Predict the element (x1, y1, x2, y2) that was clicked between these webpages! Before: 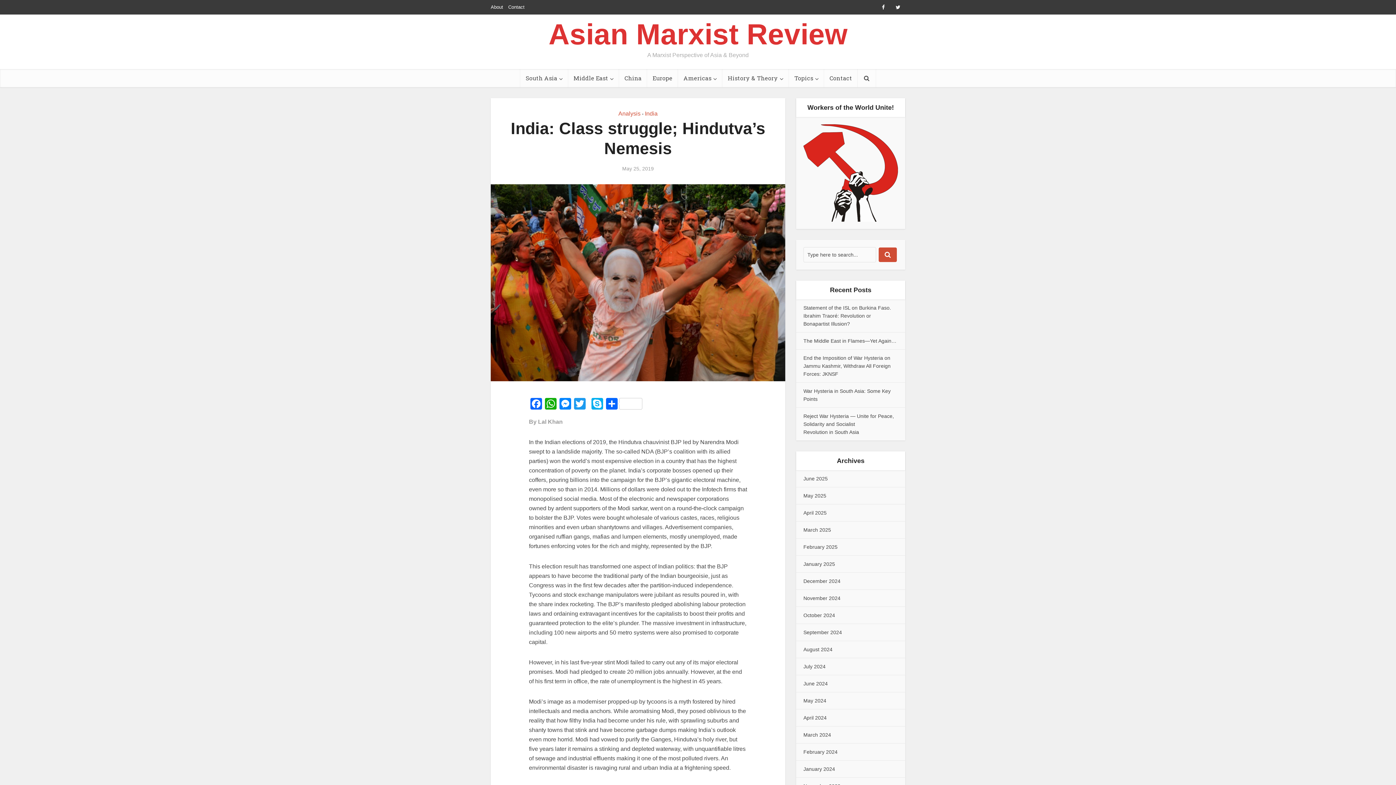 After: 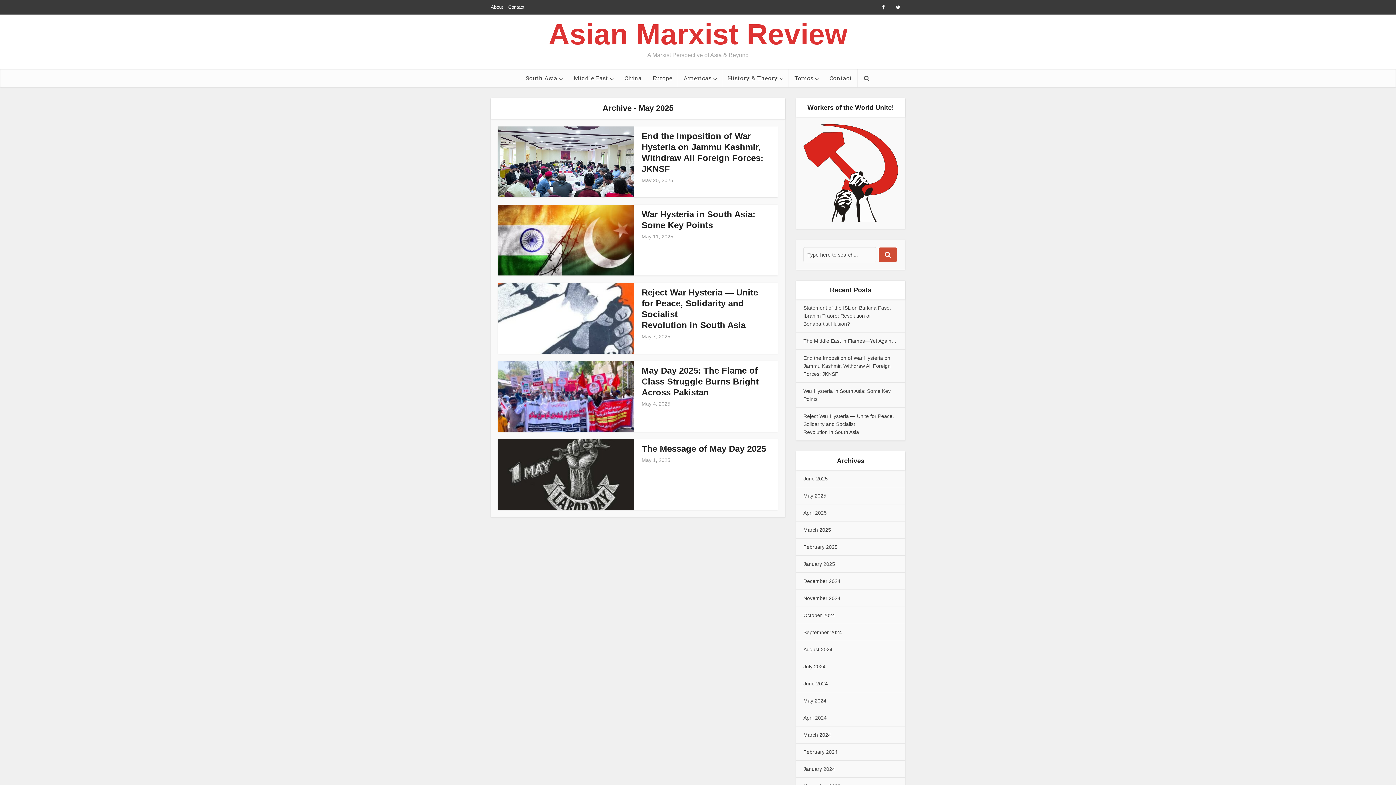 Action: bbox: (803, 492, 826, 498) label: May 2025